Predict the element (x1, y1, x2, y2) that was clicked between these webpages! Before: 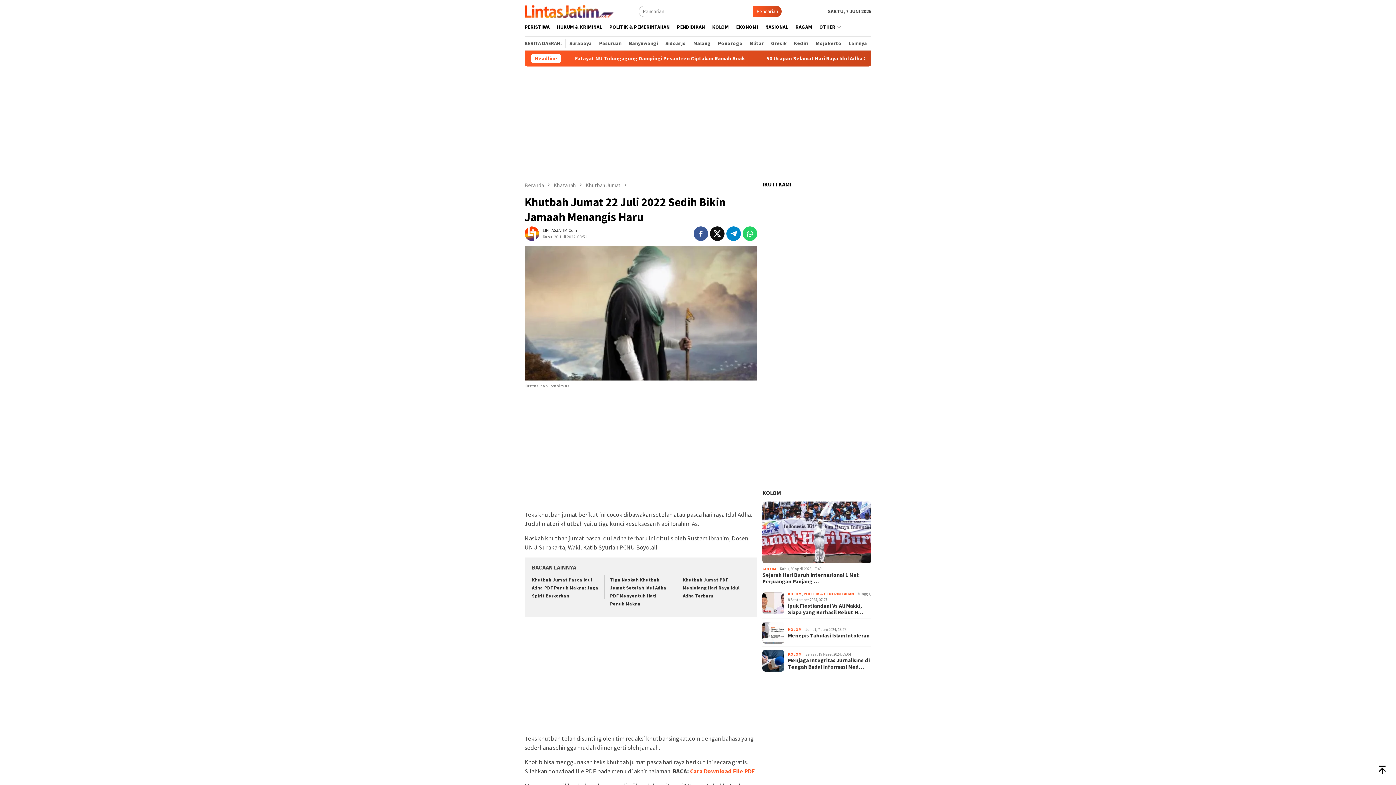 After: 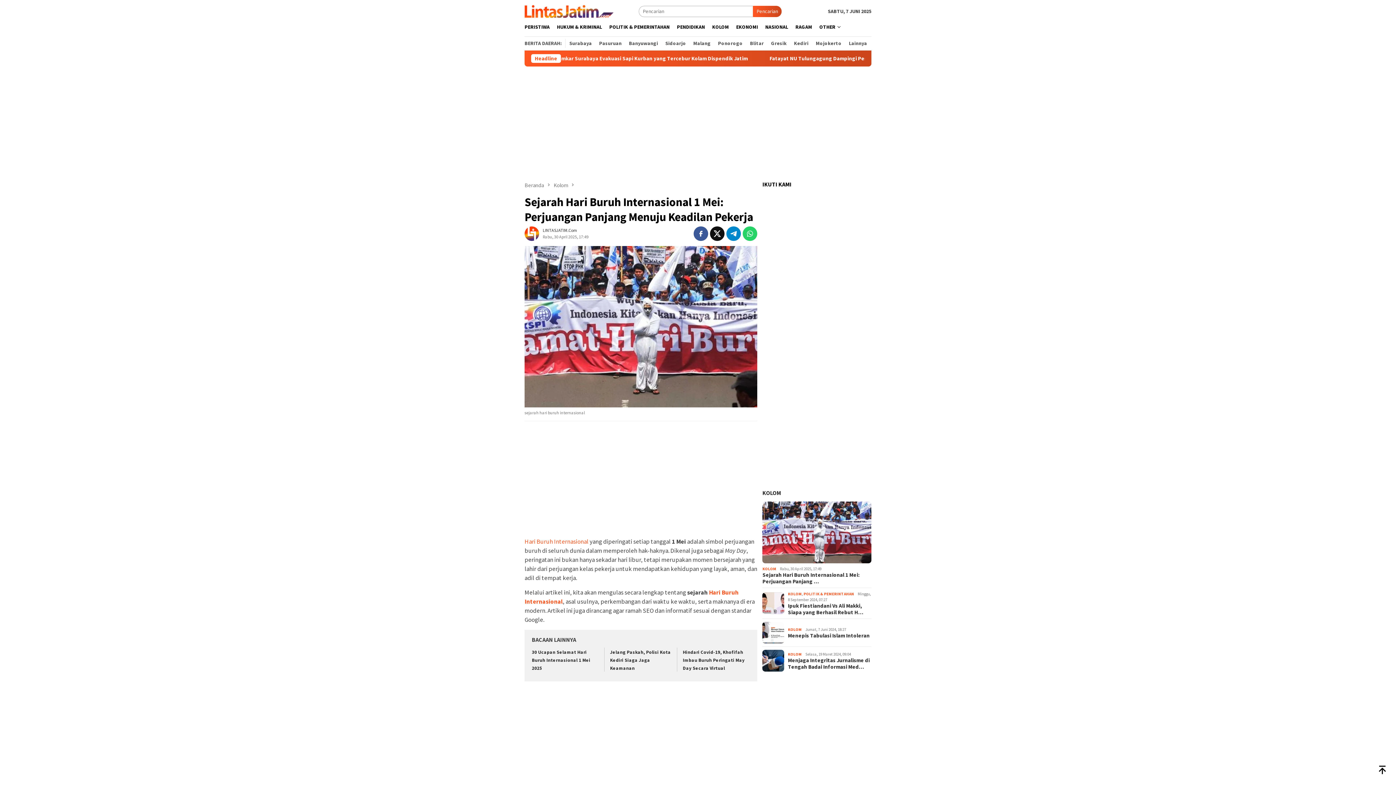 Action: bbox: (762, 571, 871, 585) label: Sejarah Hari Buruh Internasional 1 Mei: Perjuangan Panjang …